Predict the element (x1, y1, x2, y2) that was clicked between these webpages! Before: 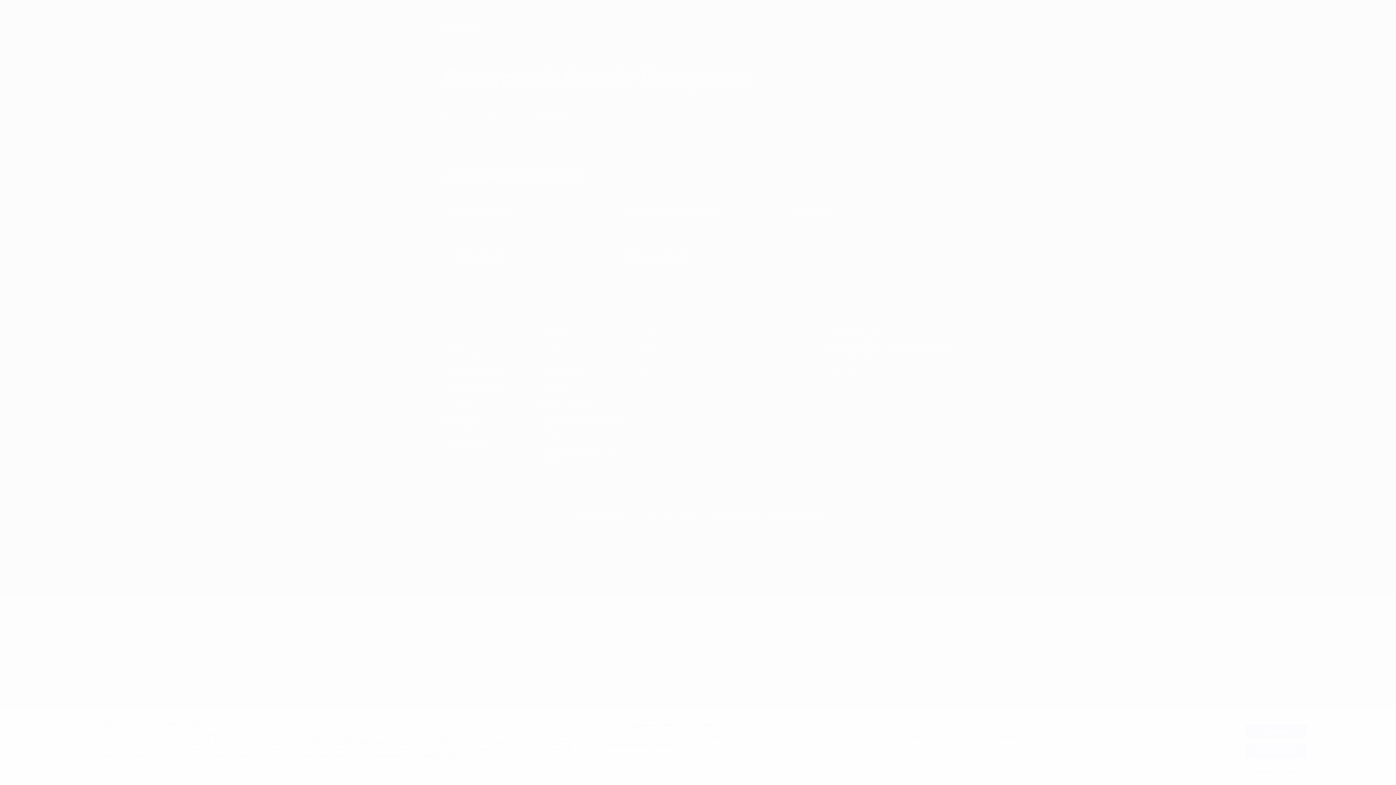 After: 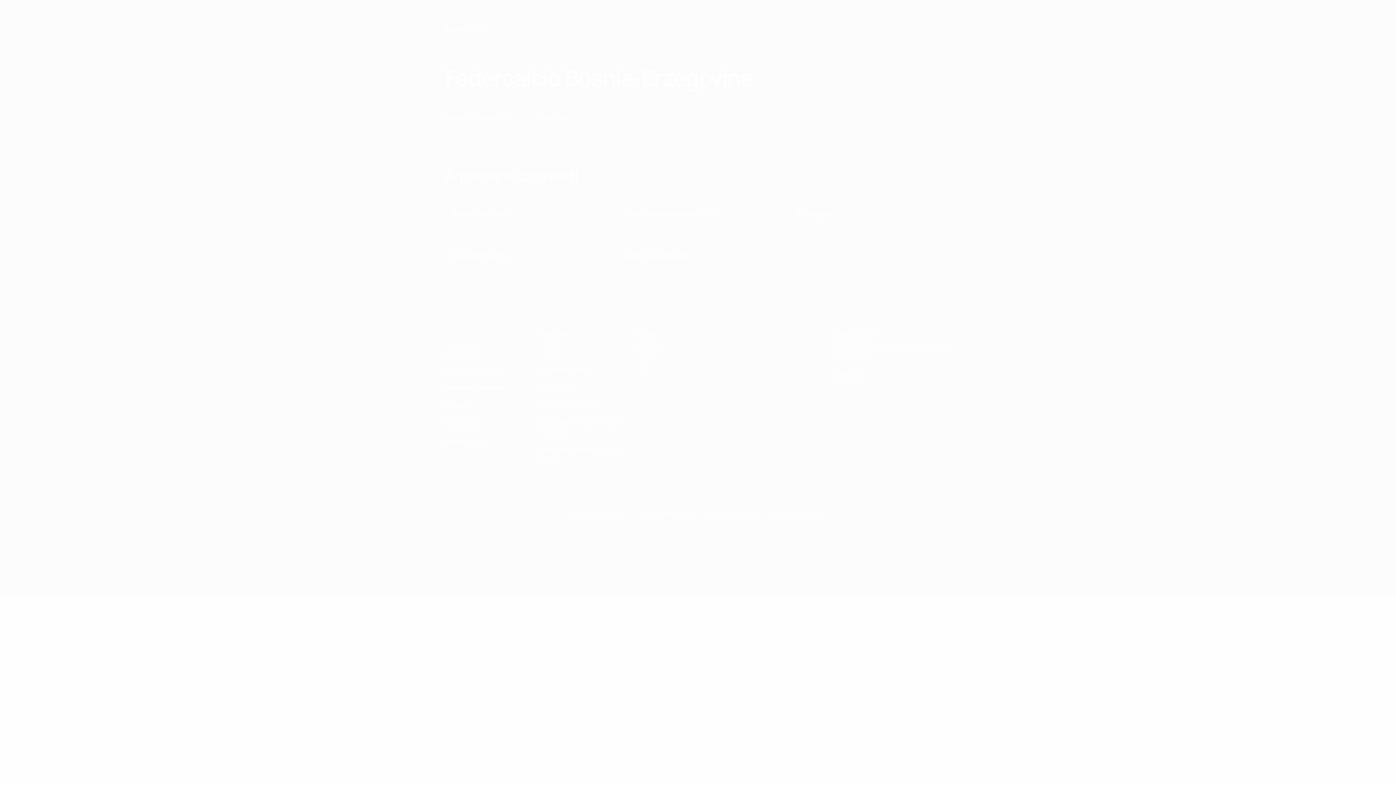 Action: bbox: (1245, 724, 1307, 738) label: Accetto